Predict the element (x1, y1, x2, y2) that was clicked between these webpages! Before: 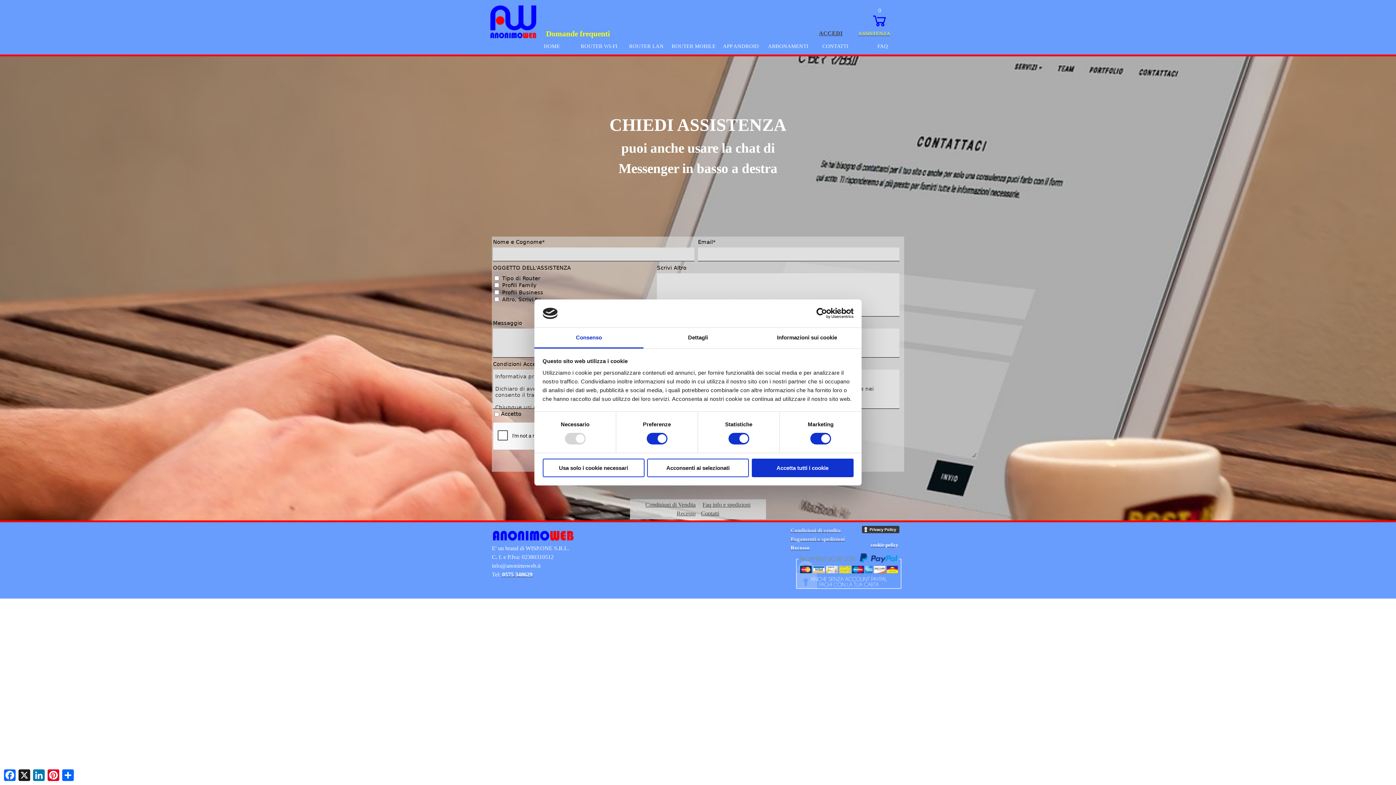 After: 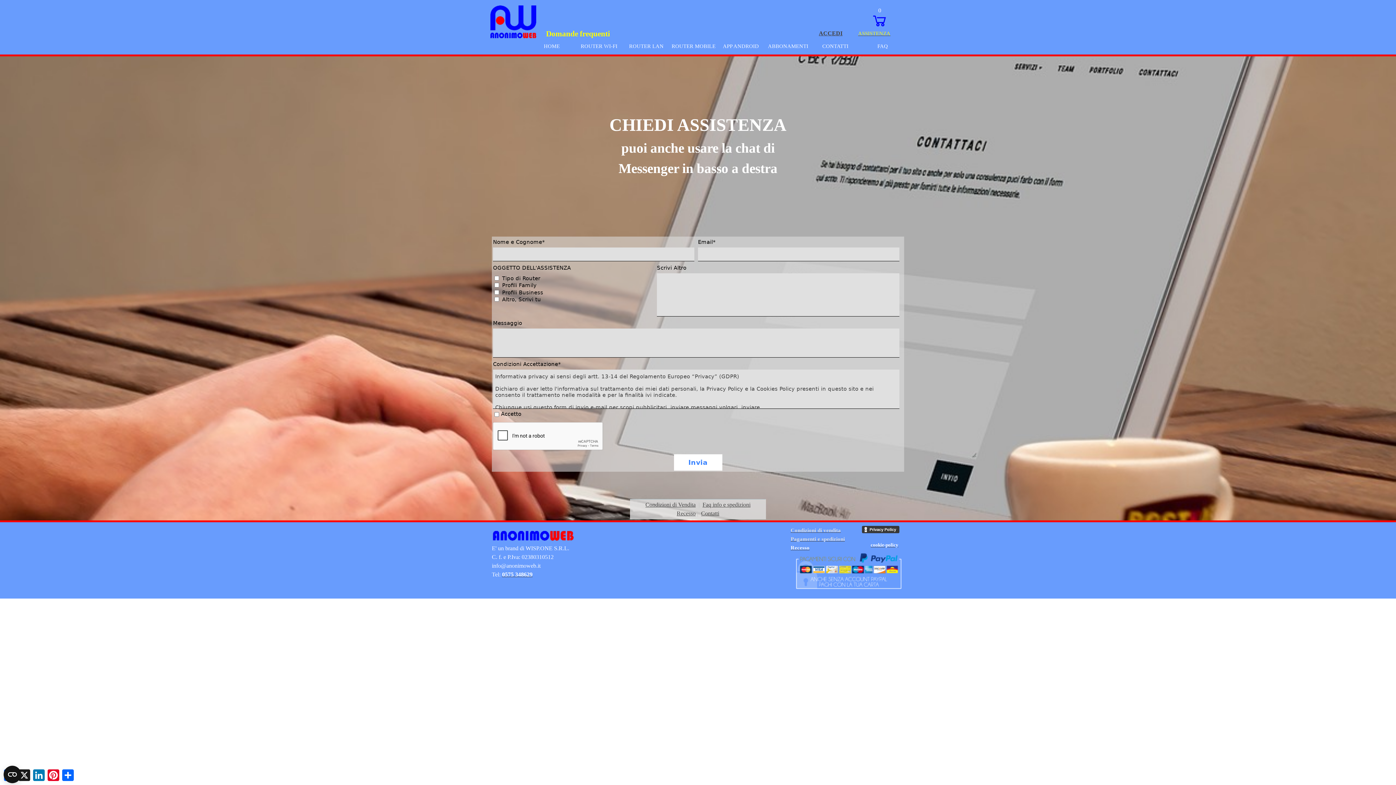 Action: bbox: (647, 458, 749, 477) label: Acconsenti ai selezionati